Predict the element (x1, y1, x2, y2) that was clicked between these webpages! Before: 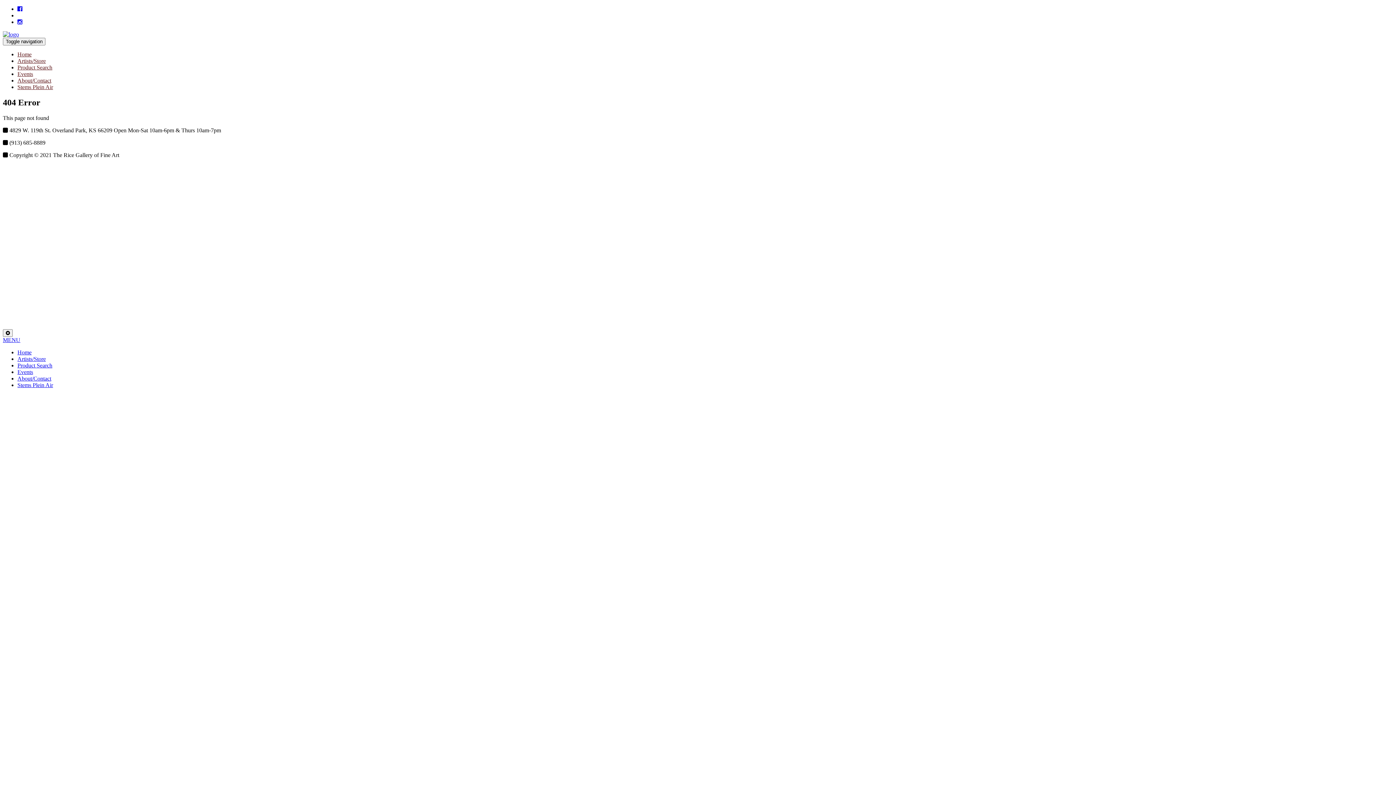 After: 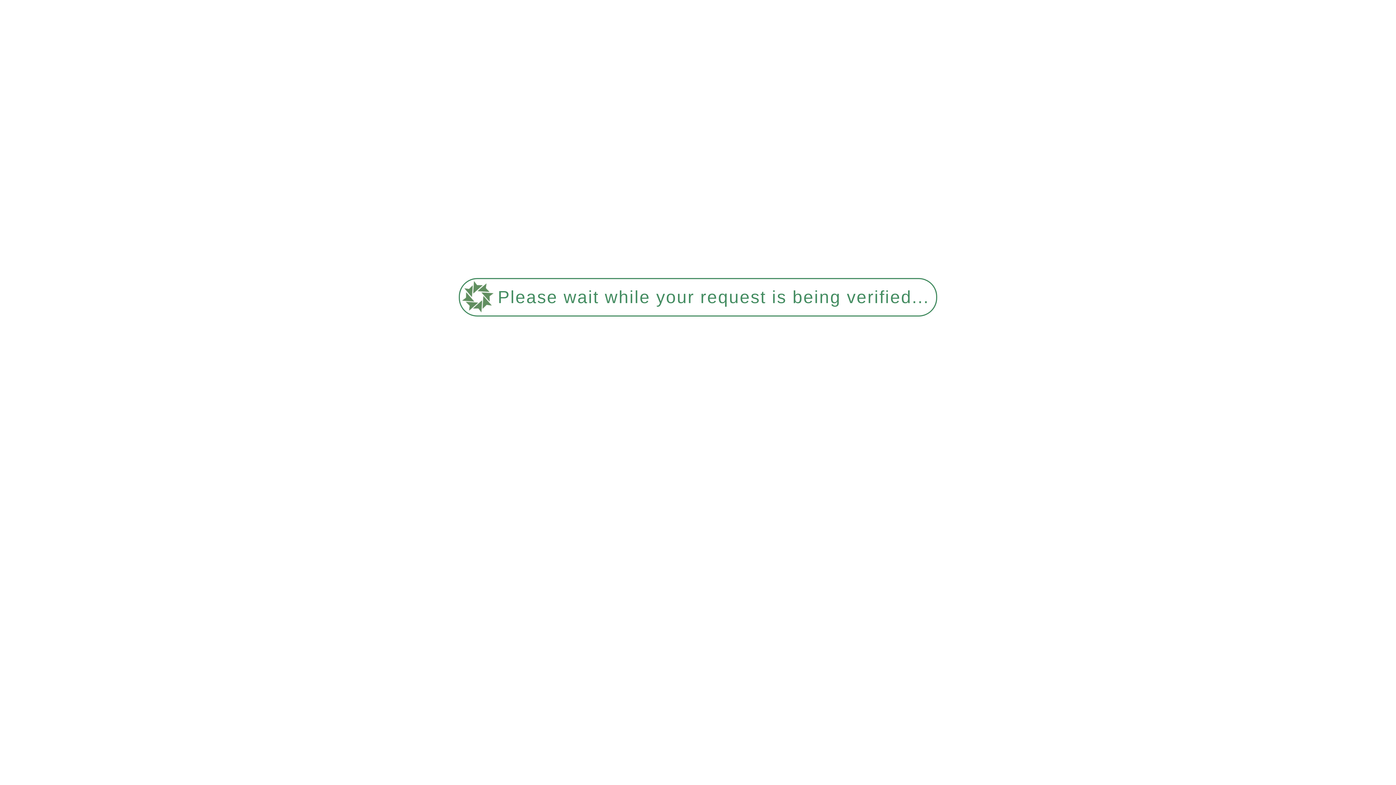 Action: label: Events bbox: (17, 70, 33, 77)